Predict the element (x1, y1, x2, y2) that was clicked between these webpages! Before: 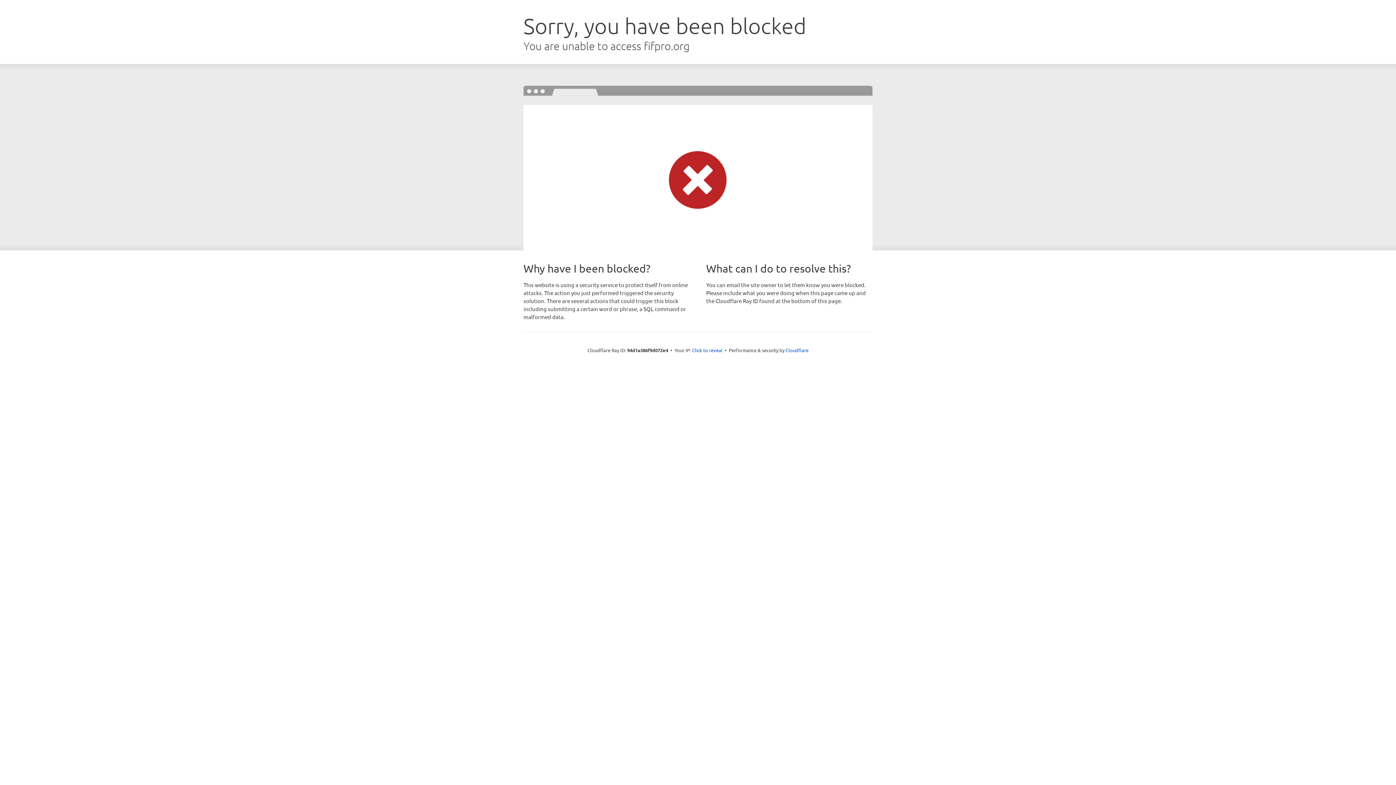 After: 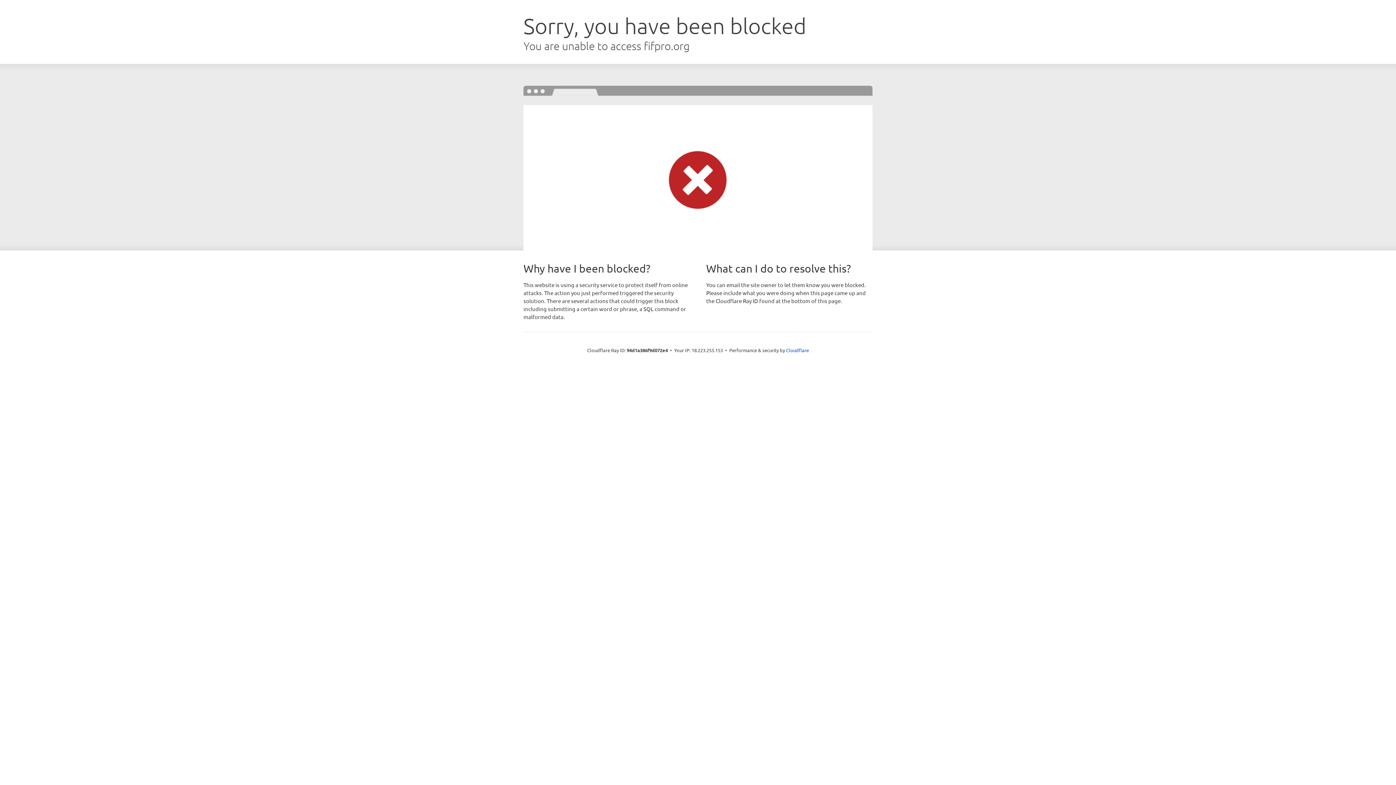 Action: label: Click to reveal bbox: (692, 346, 722, 353)